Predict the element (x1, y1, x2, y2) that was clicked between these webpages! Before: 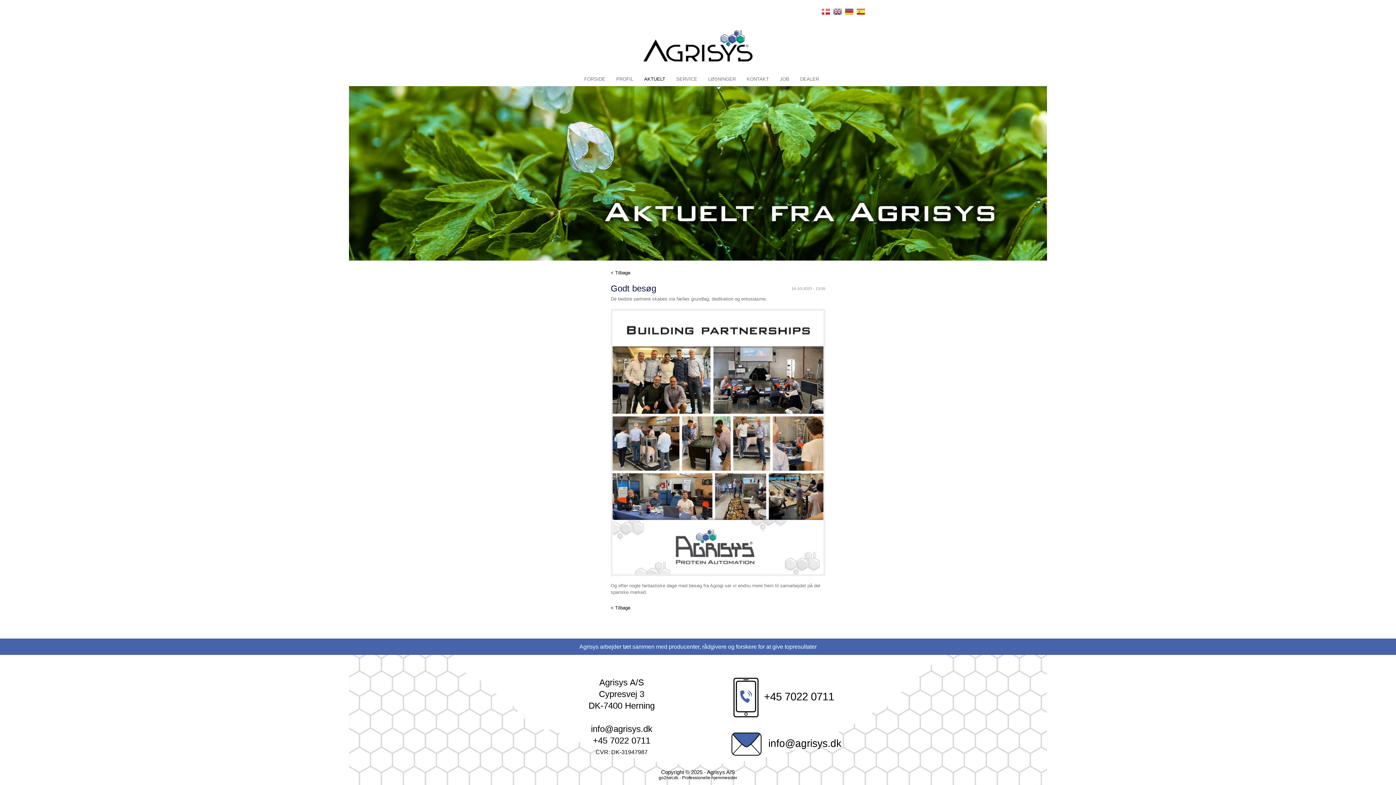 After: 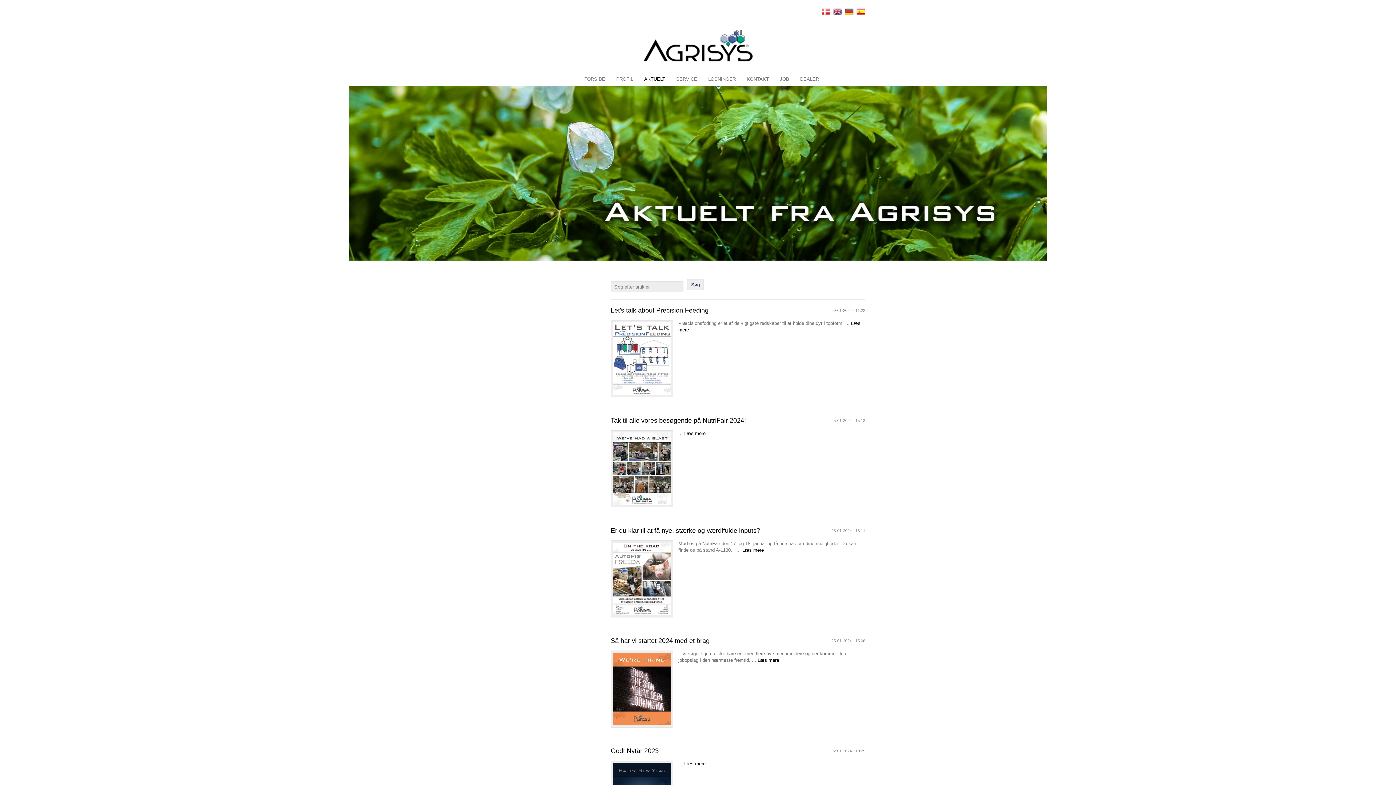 Action: bbox: (638, 72, 670, 86) label: AKTUELT